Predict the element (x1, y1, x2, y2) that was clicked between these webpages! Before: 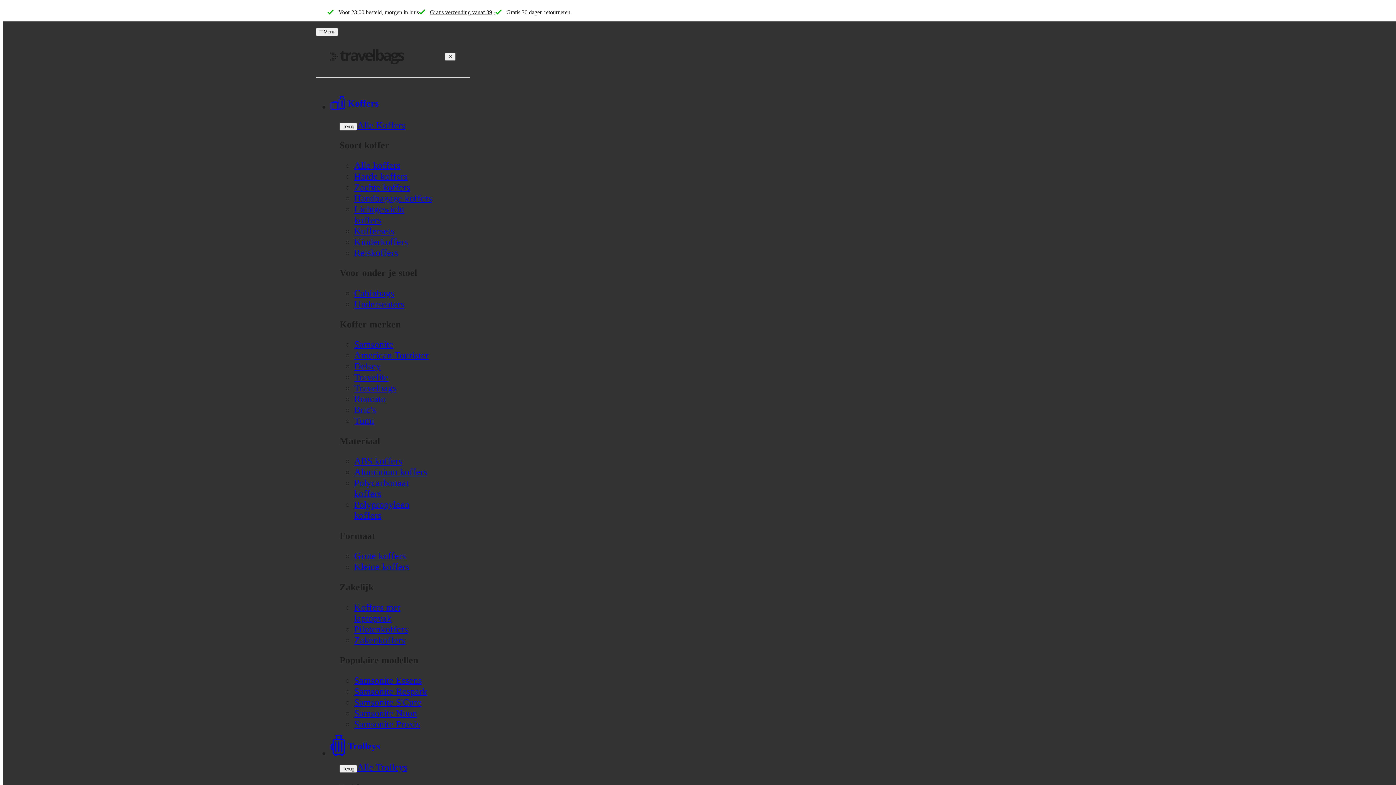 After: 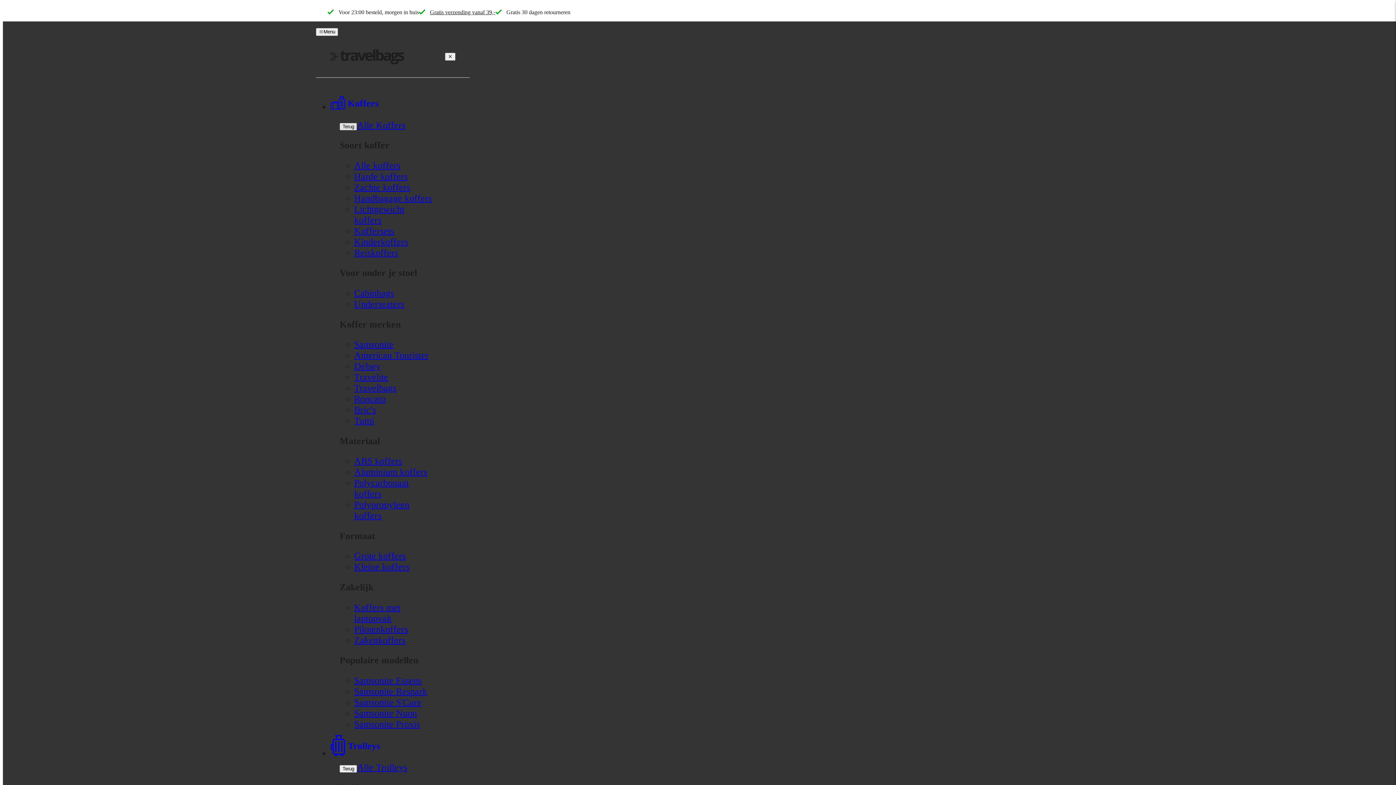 Action: label: Terug bbox: (339, 122, 357, 130)